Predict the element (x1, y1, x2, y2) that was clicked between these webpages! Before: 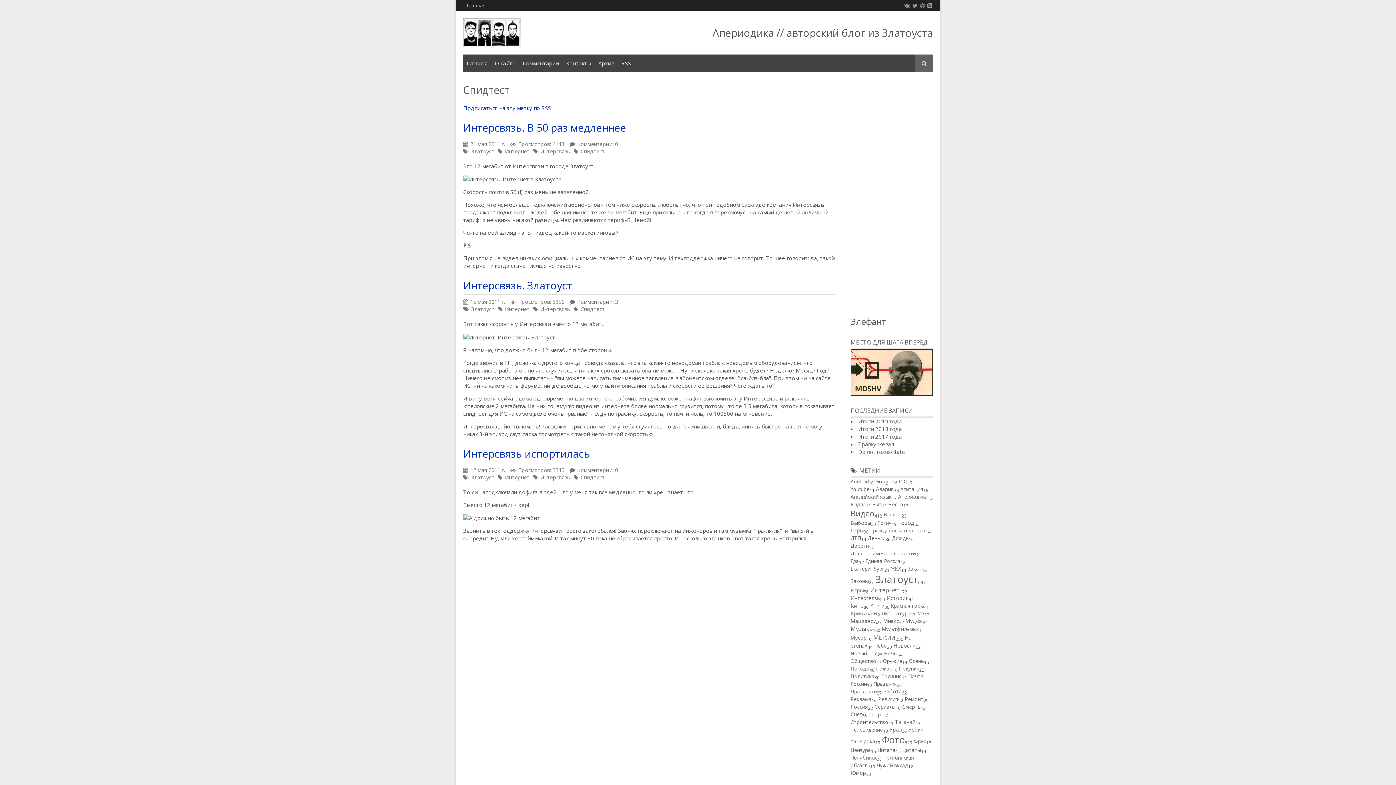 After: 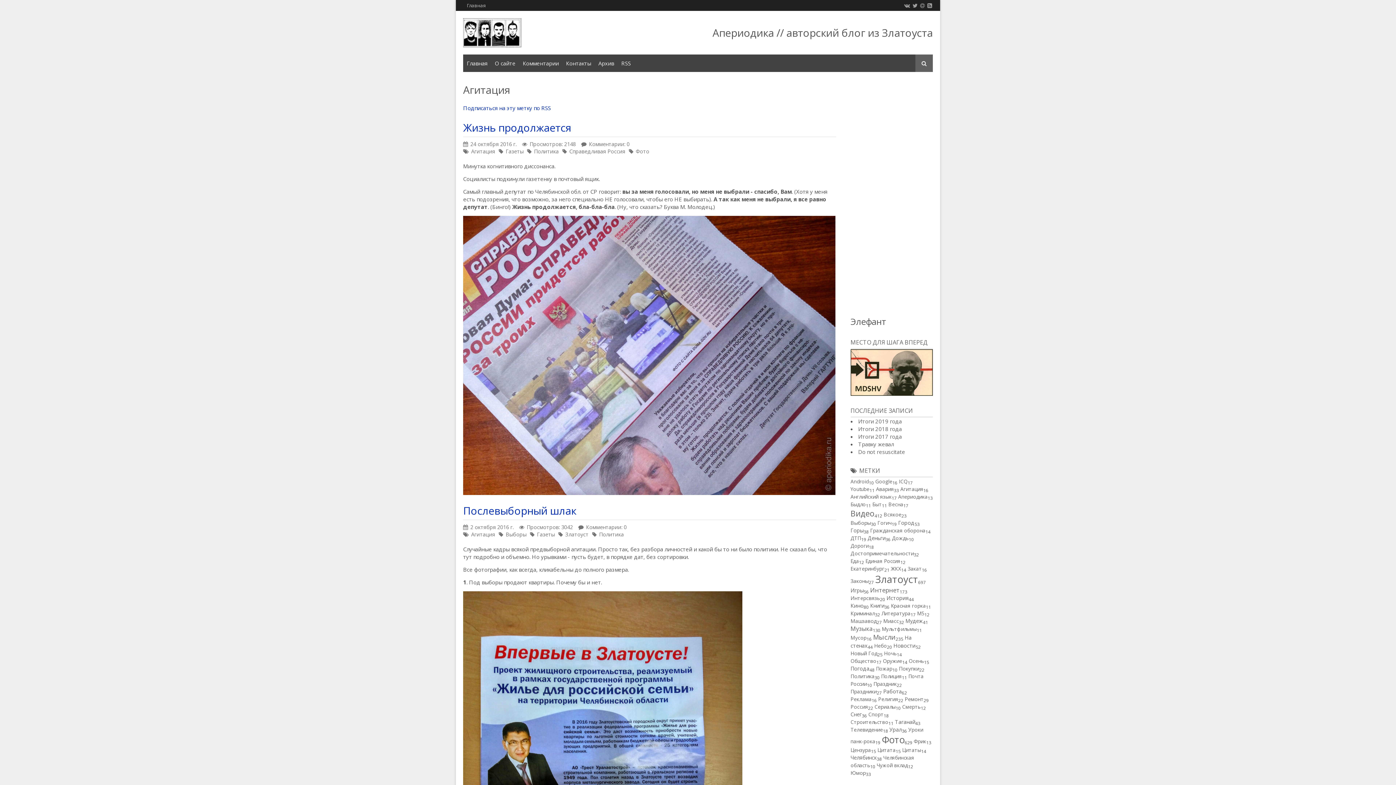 Action: bbox: (900, 485, 923, 492) label: Агитация